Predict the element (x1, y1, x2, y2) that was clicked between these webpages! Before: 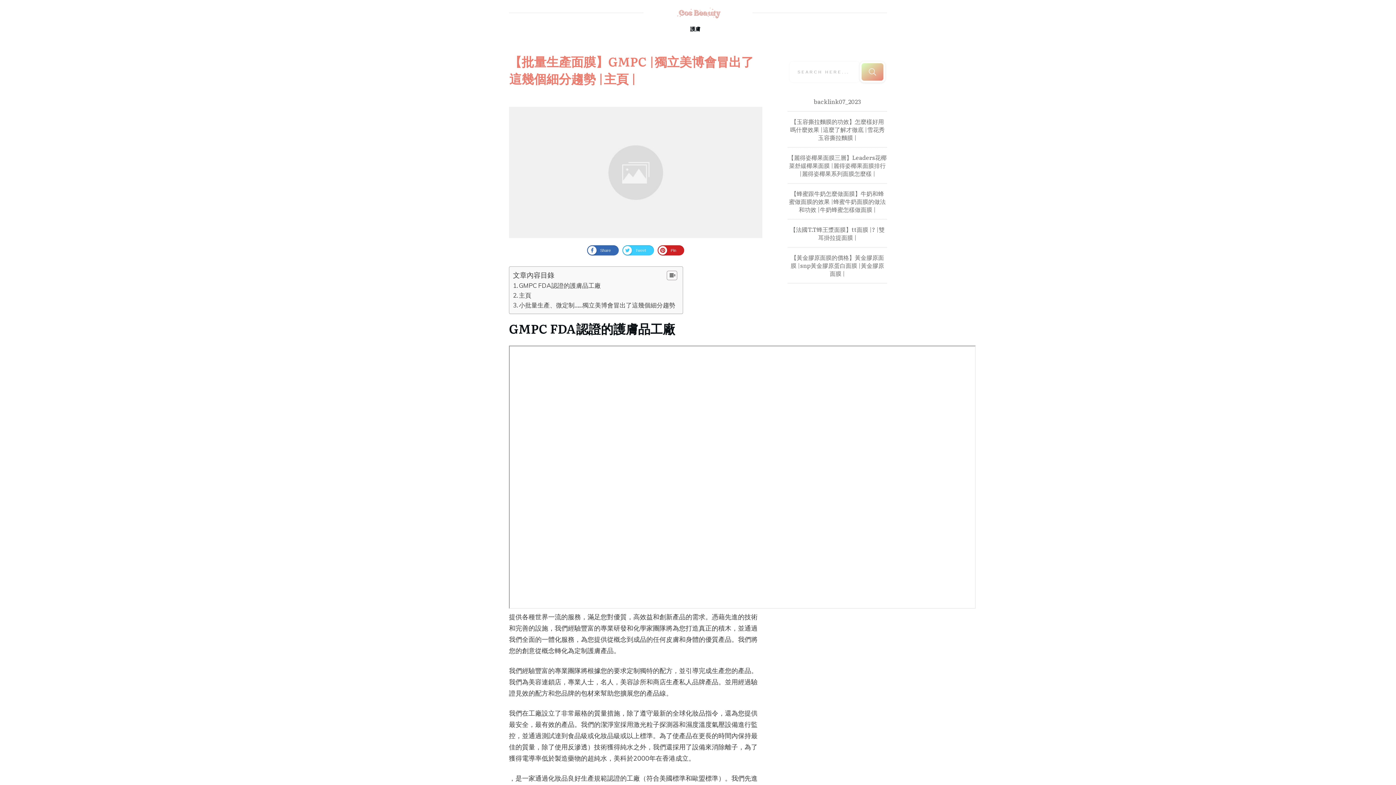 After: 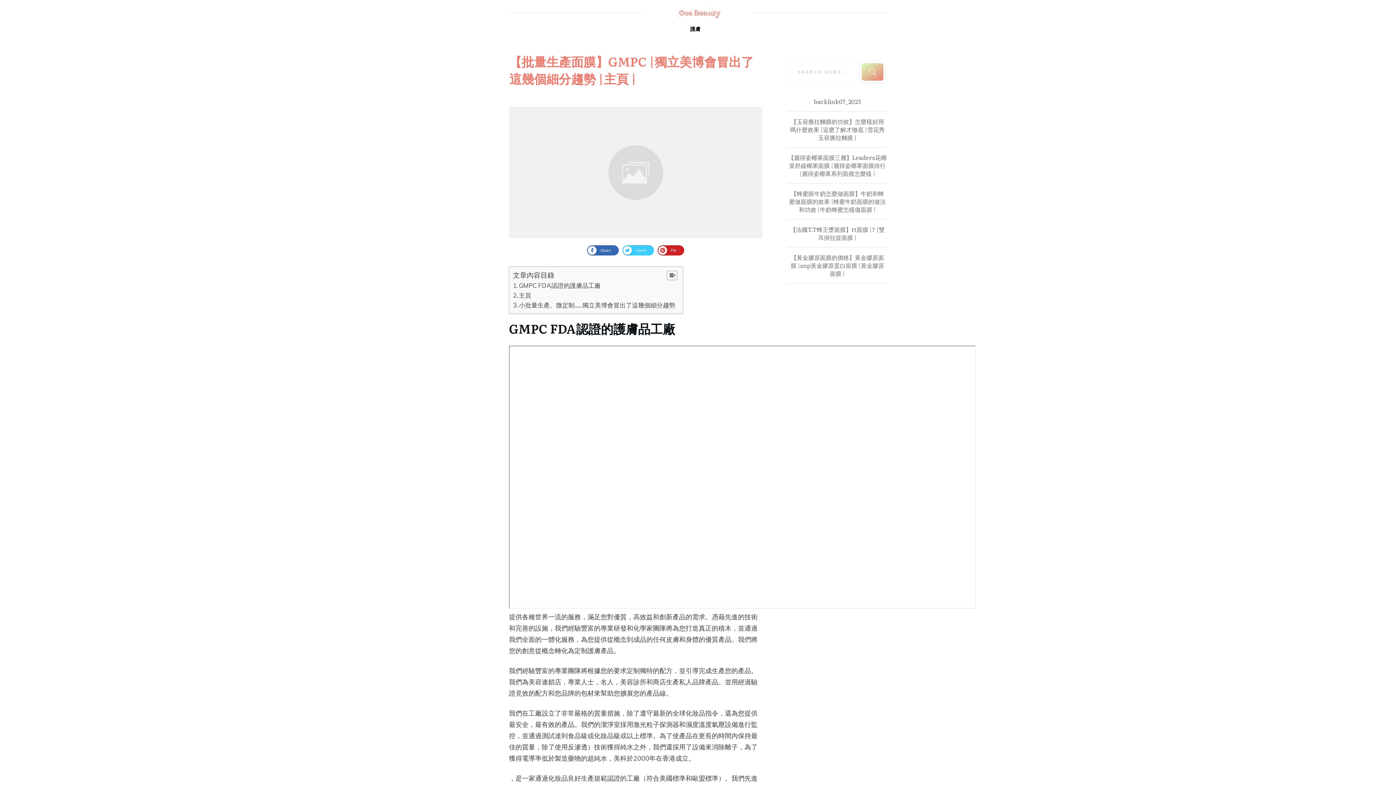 Action: bbox: (509, 106, 762, 238)